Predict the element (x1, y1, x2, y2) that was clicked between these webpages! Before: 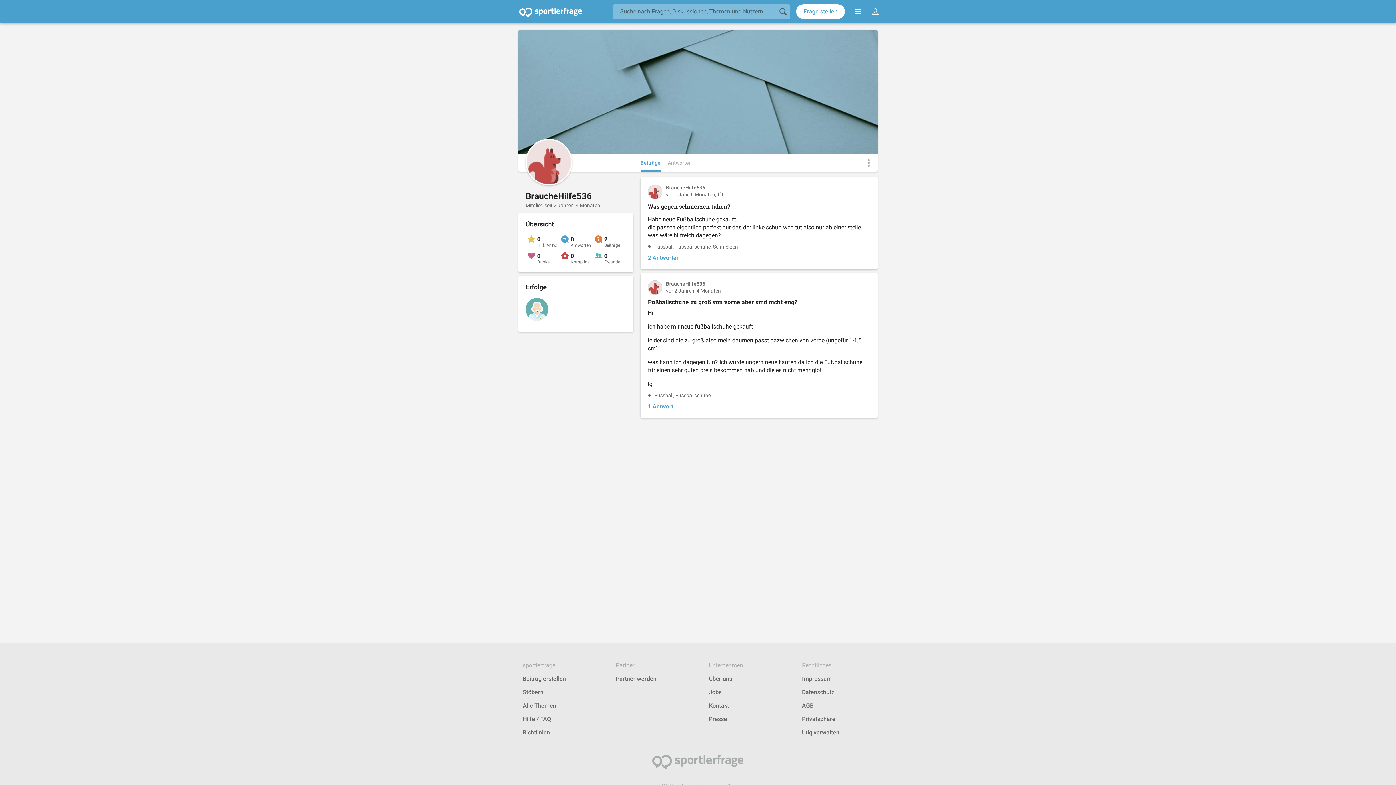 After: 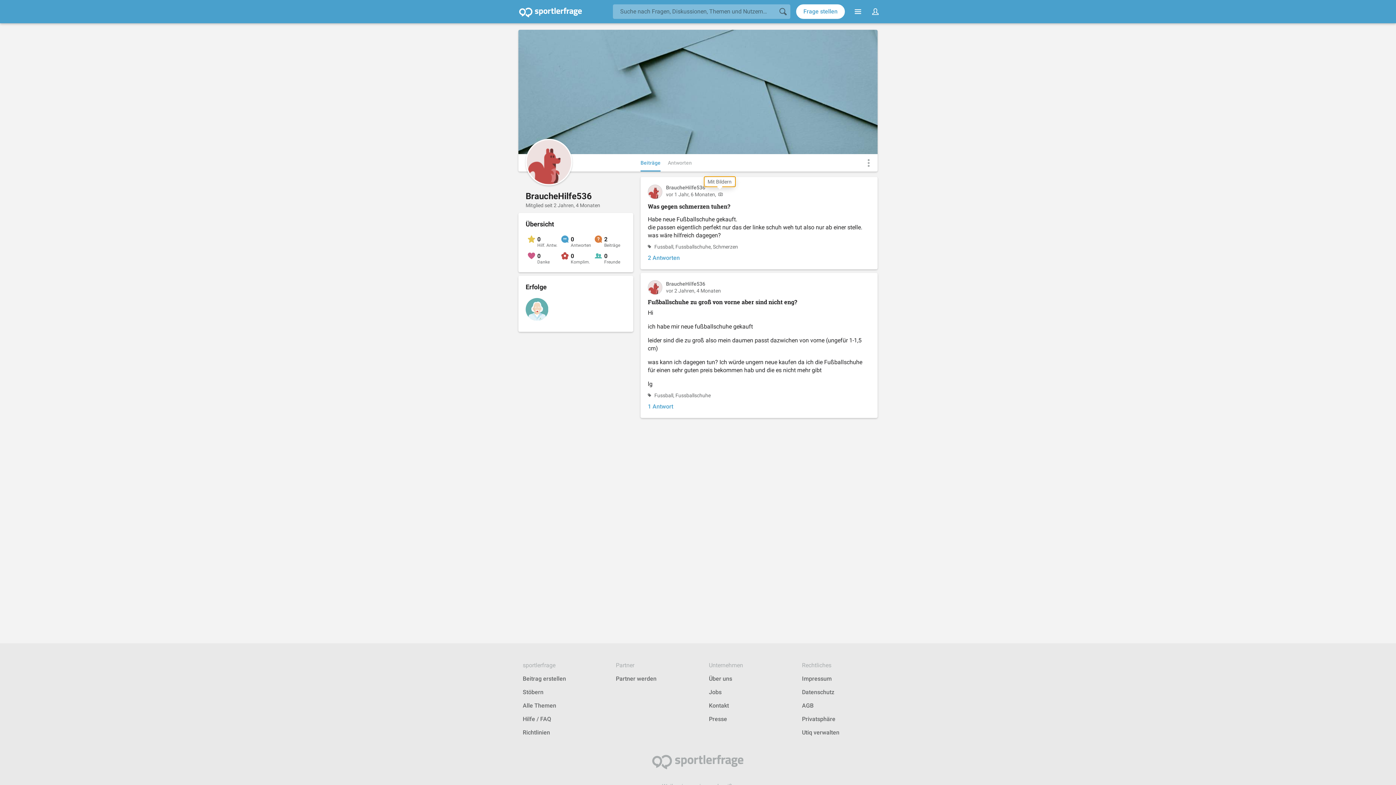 Action: bbox: (716, 191, 723, 199)